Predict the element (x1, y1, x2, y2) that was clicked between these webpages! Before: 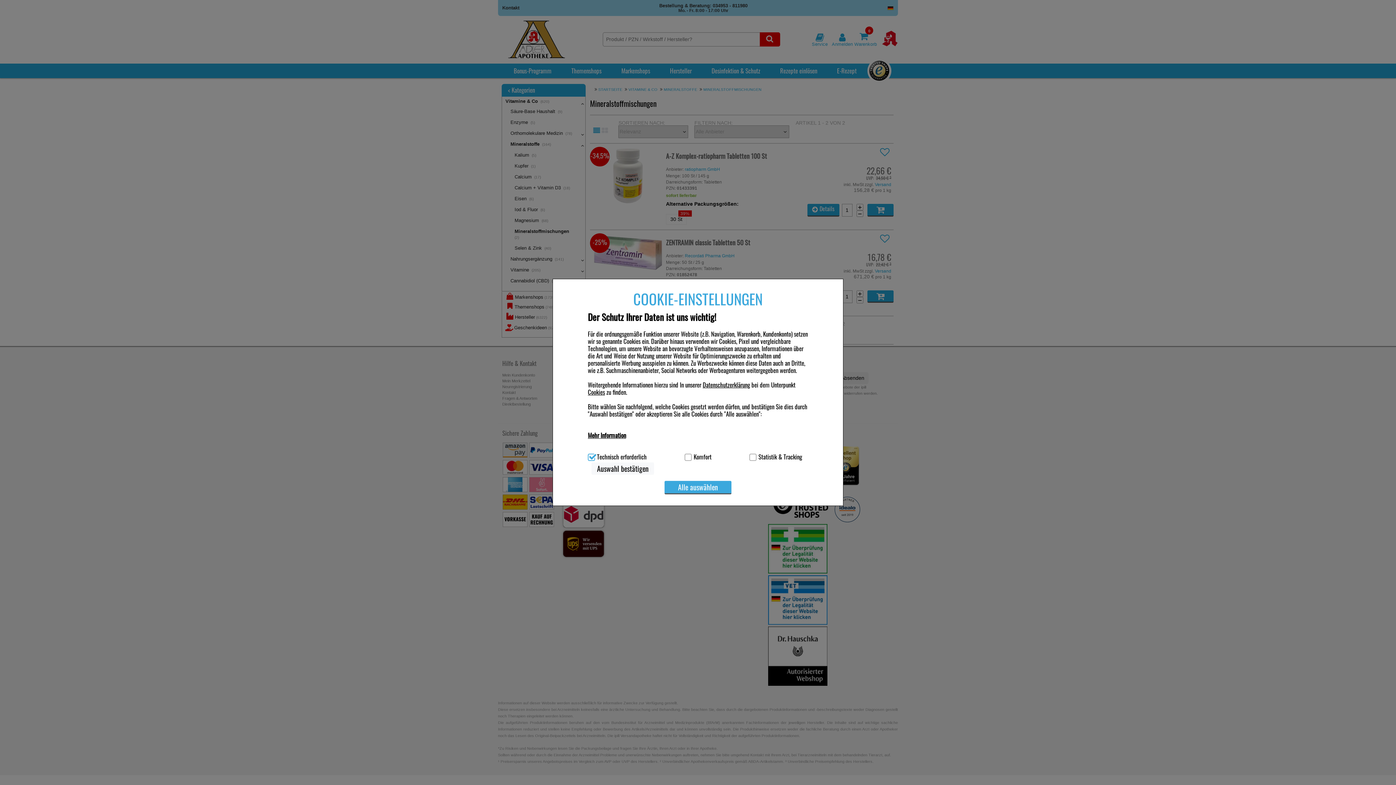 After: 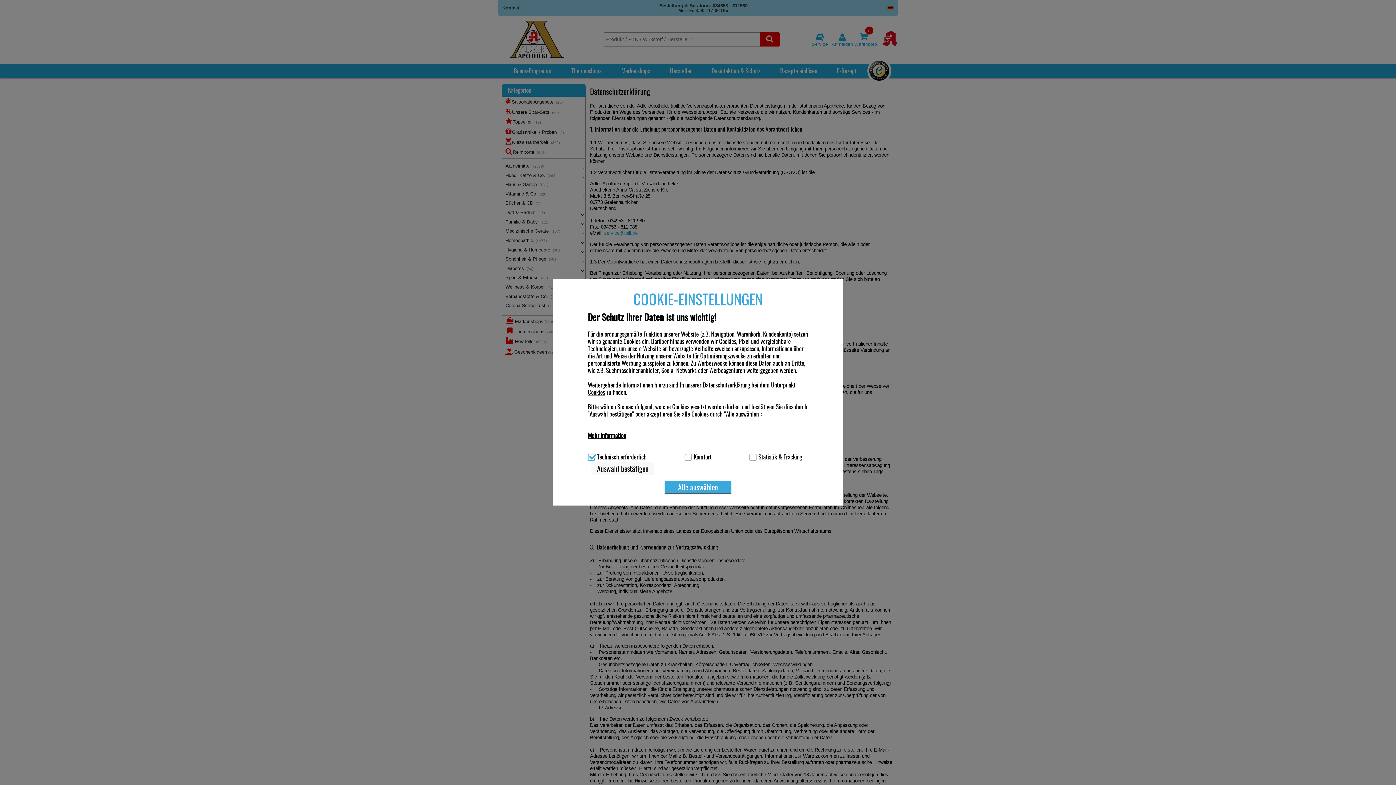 Action: label: Datenschutzerklärung bbox: (702, 380, 750, 389)